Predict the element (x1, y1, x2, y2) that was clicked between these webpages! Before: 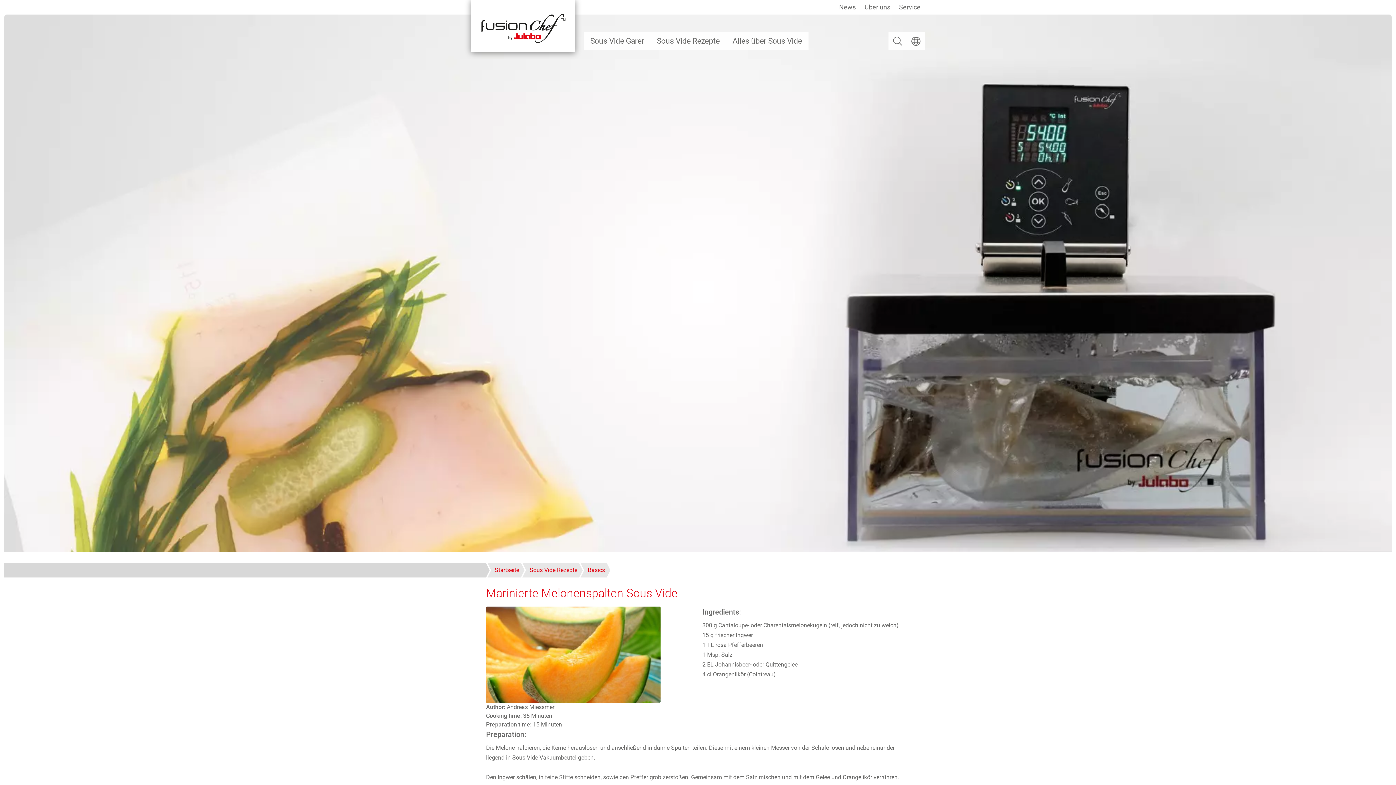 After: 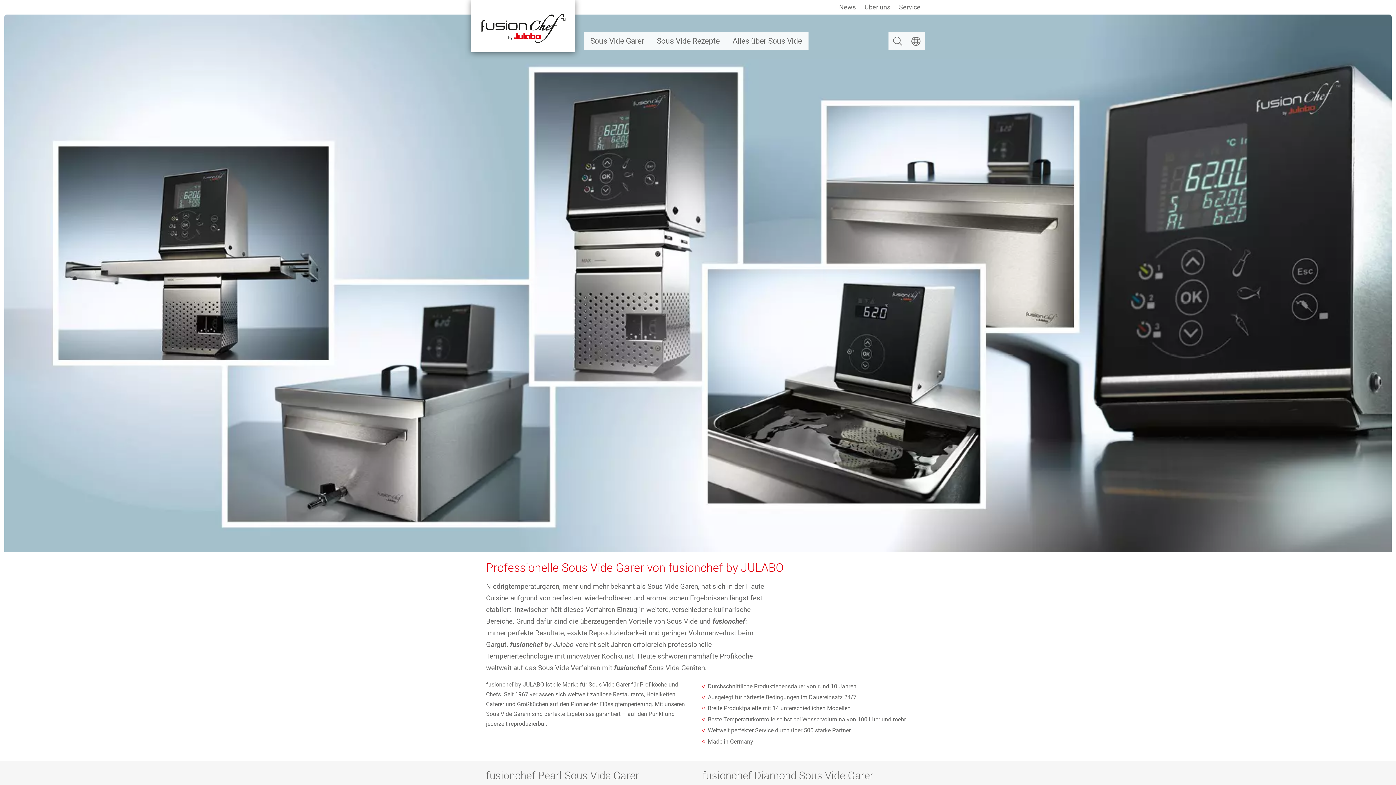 Action: bbox: (471, 0, 575, 52)